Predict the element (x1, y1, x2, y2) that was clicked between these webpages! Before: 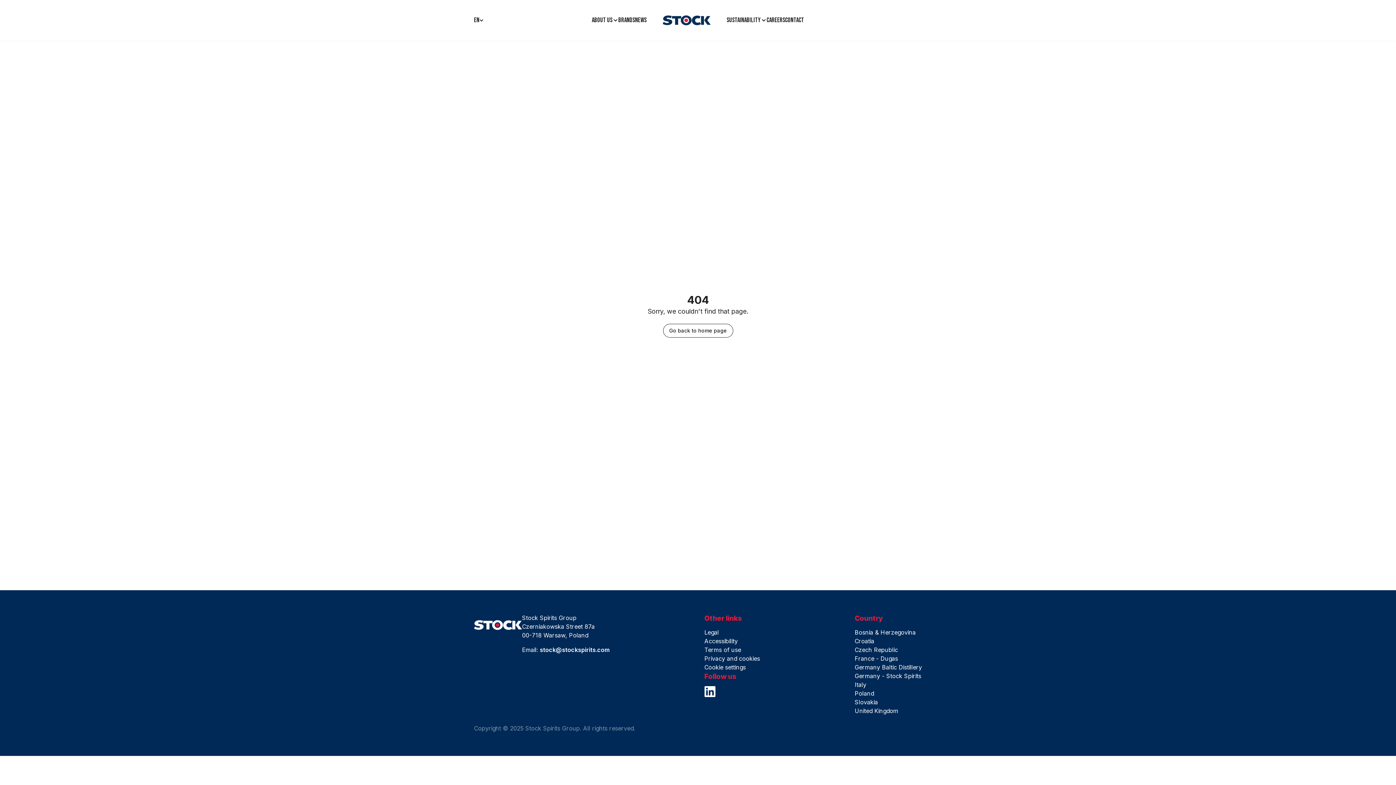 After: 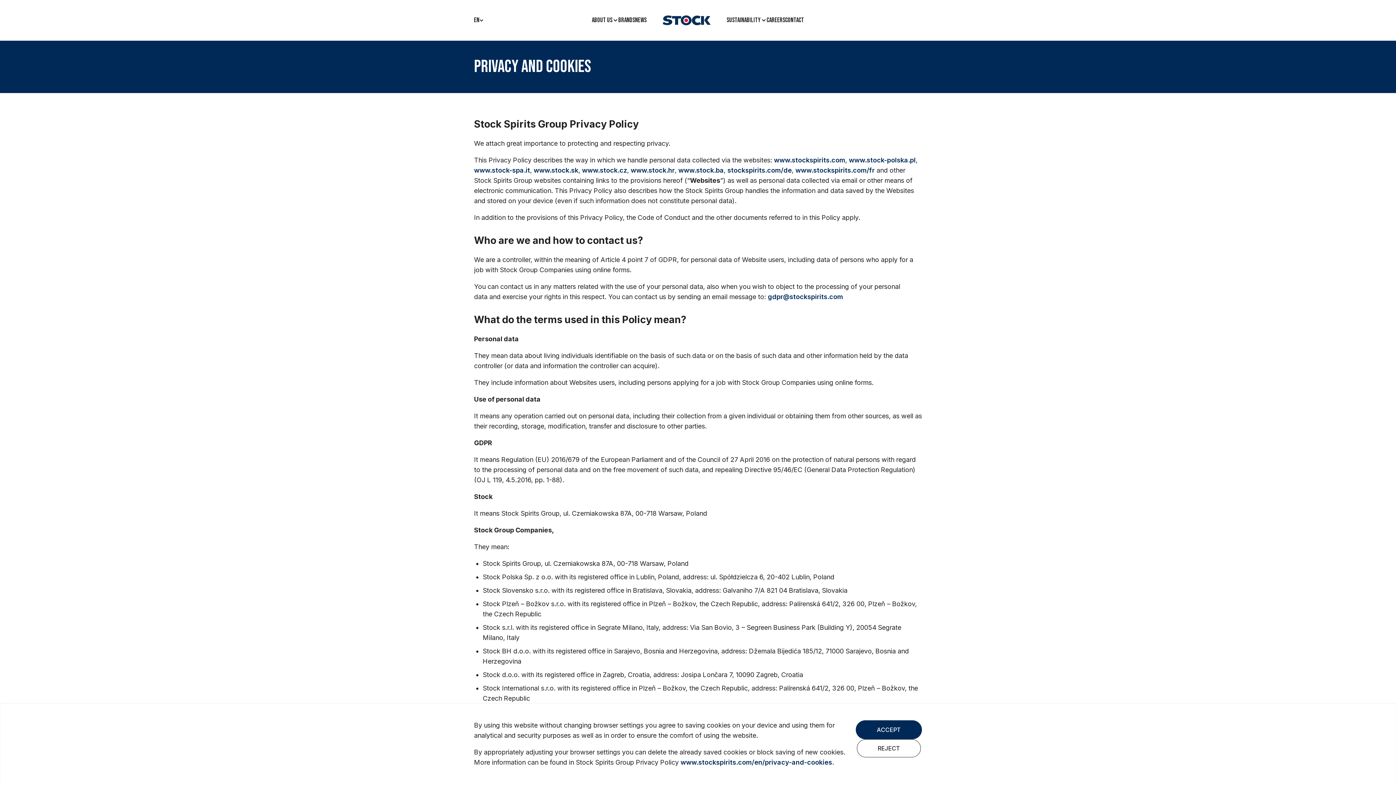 Action: label: Privacy and cookies bbox: (704, 654, 760, 663)